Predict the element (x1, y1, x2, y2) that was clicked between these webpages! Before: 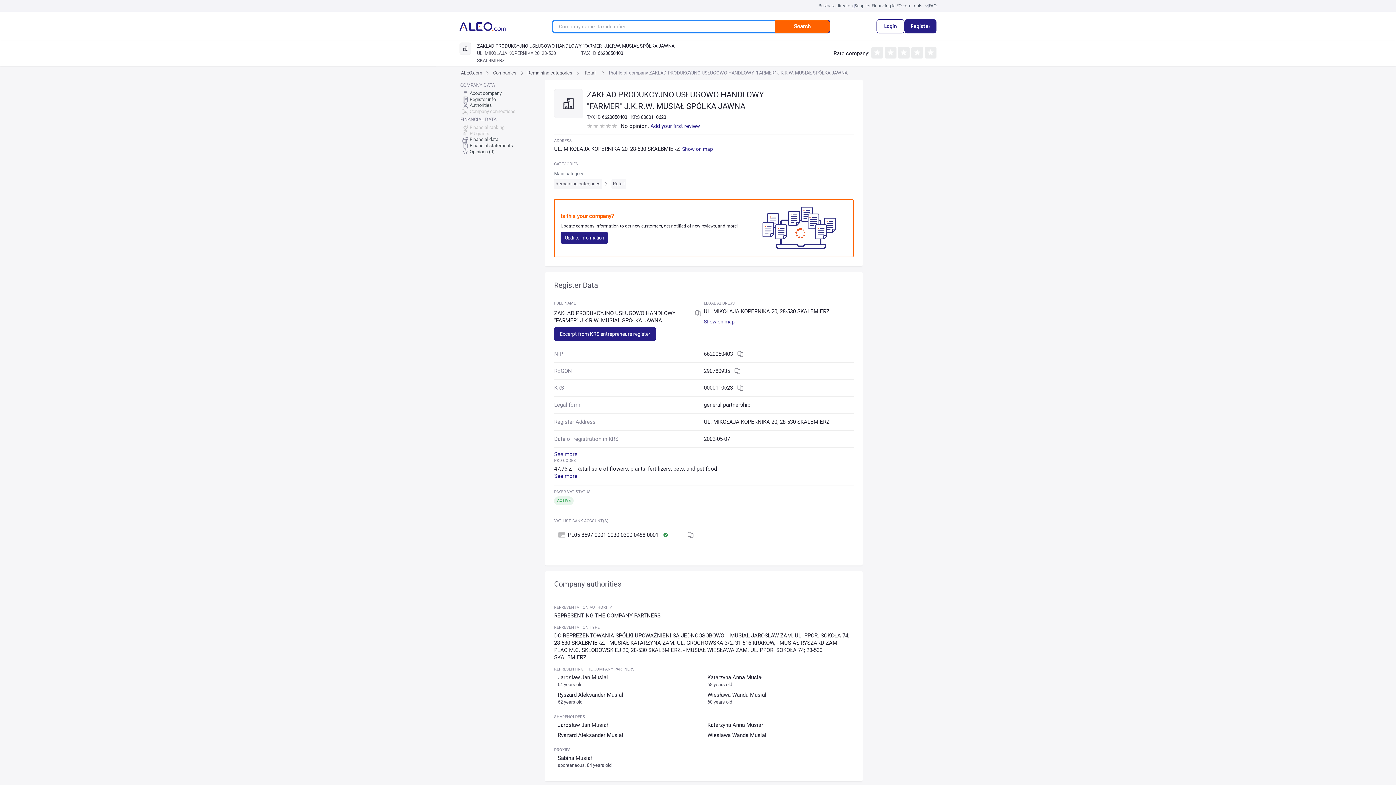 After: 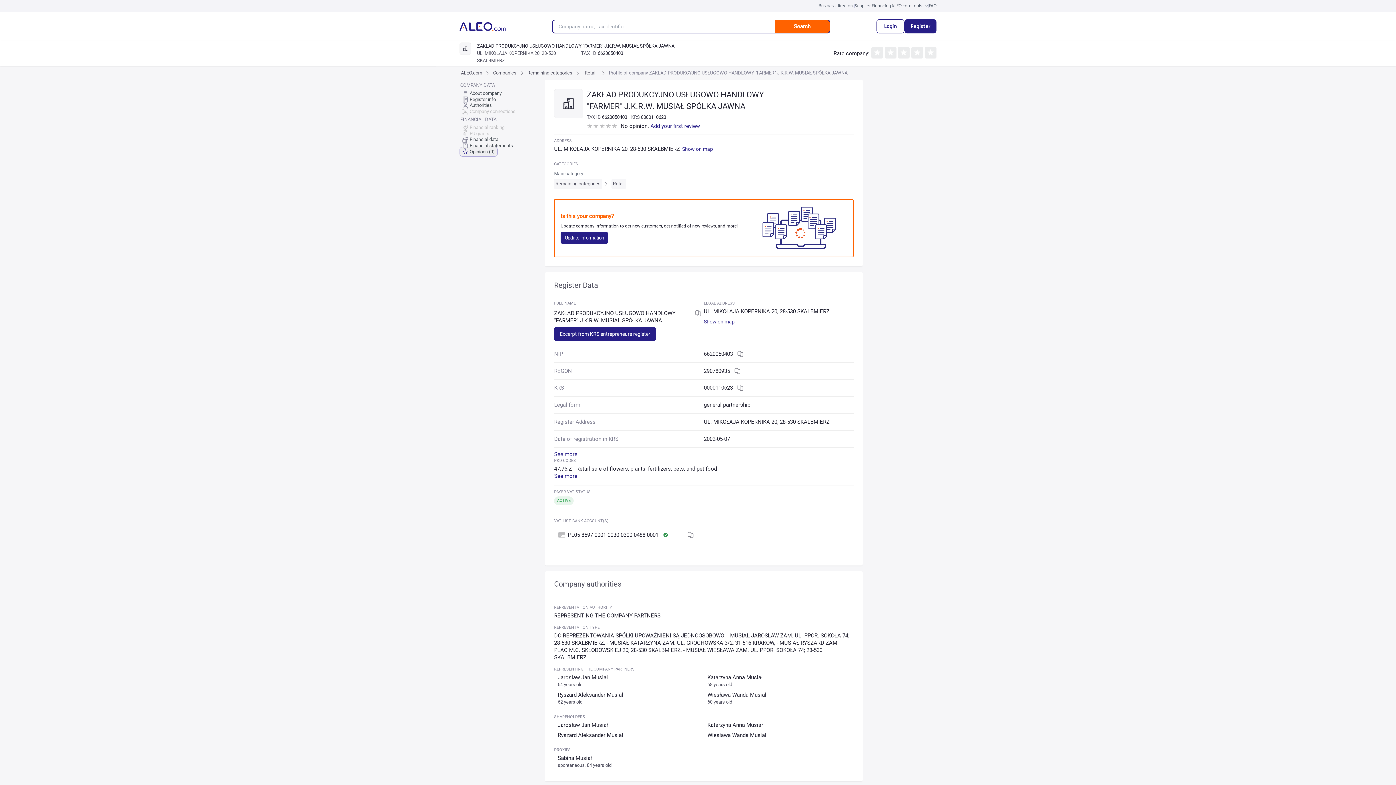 Action: label: Opinions (0) bbox: (459, 146, 497, 156)